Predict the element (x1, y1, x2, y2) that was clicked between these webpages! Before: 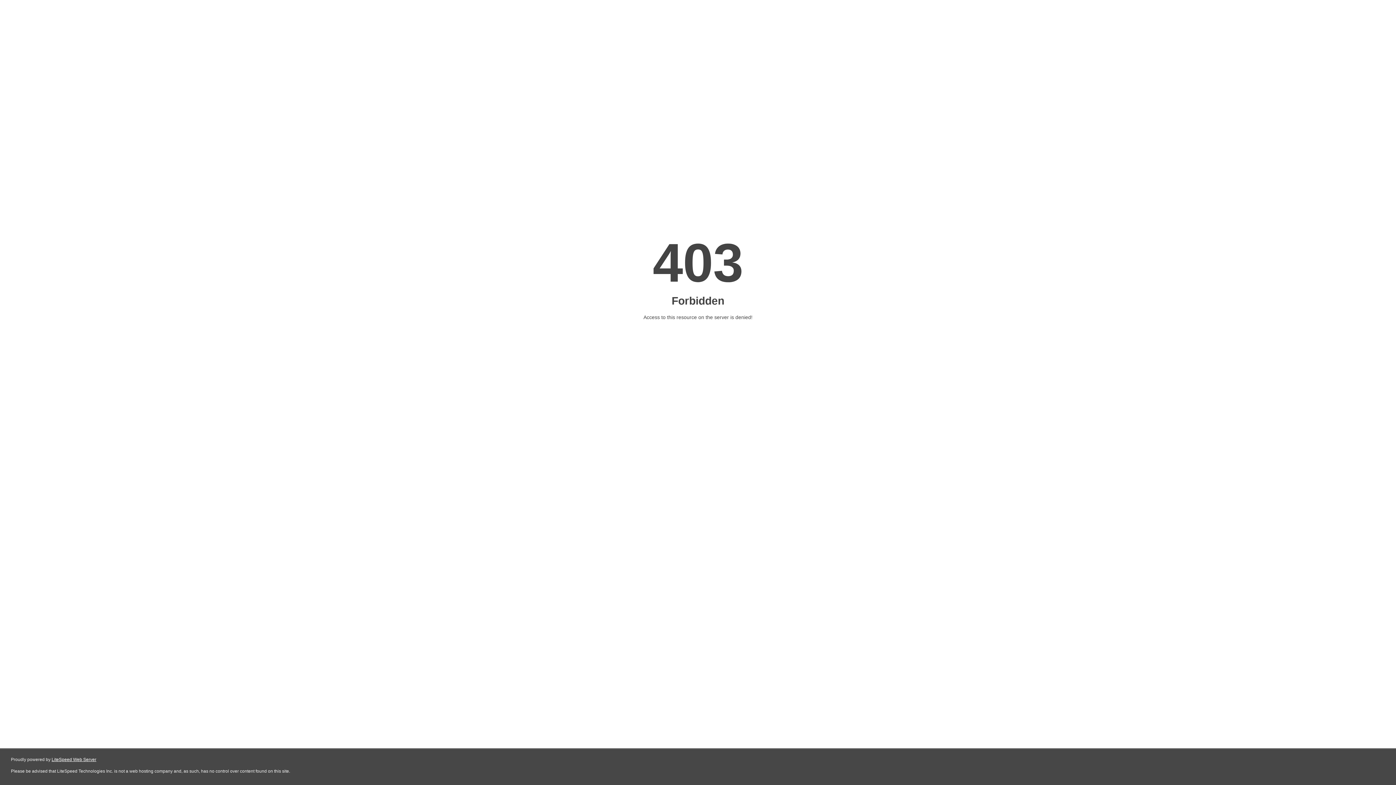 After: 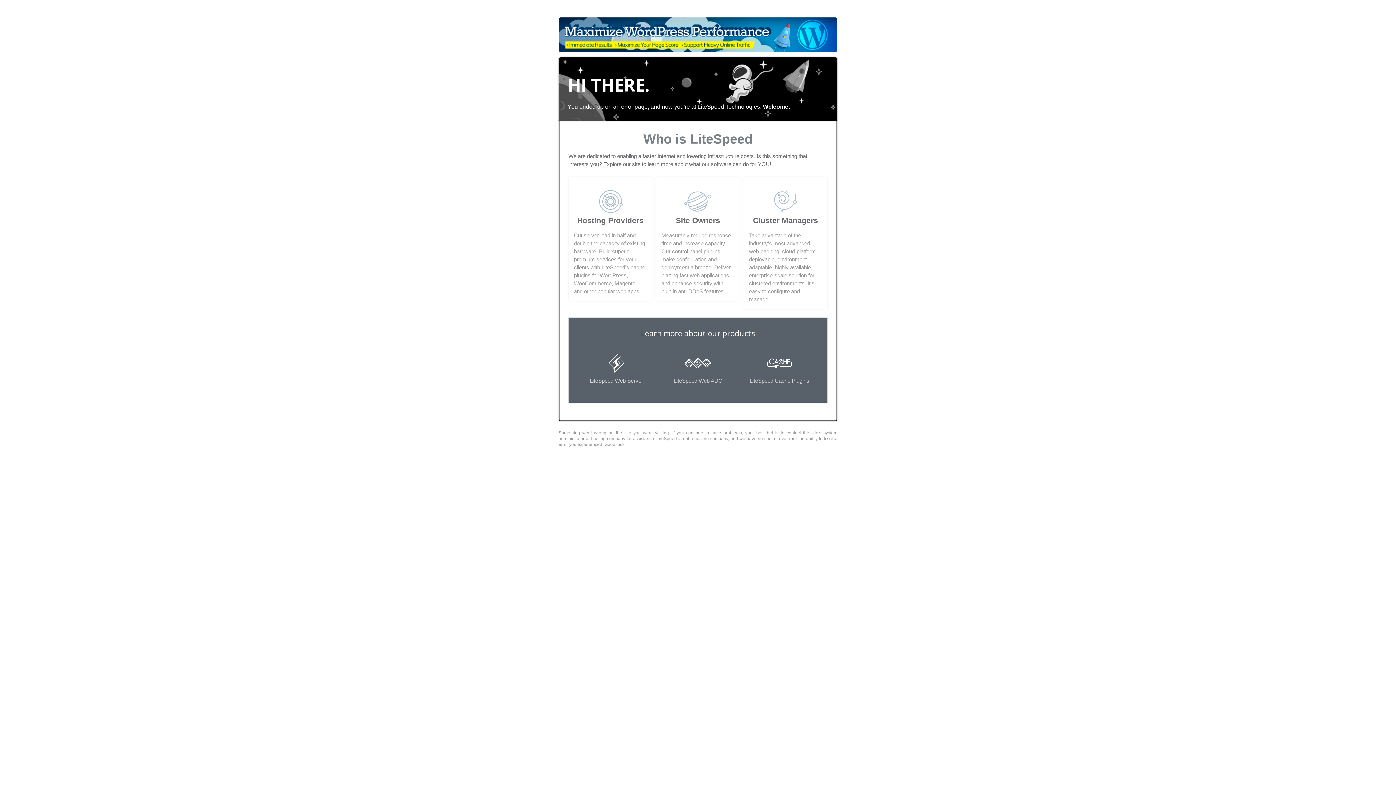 Action: bbox: (51, 757, 96, 762) label: LiteSpeed Web Server